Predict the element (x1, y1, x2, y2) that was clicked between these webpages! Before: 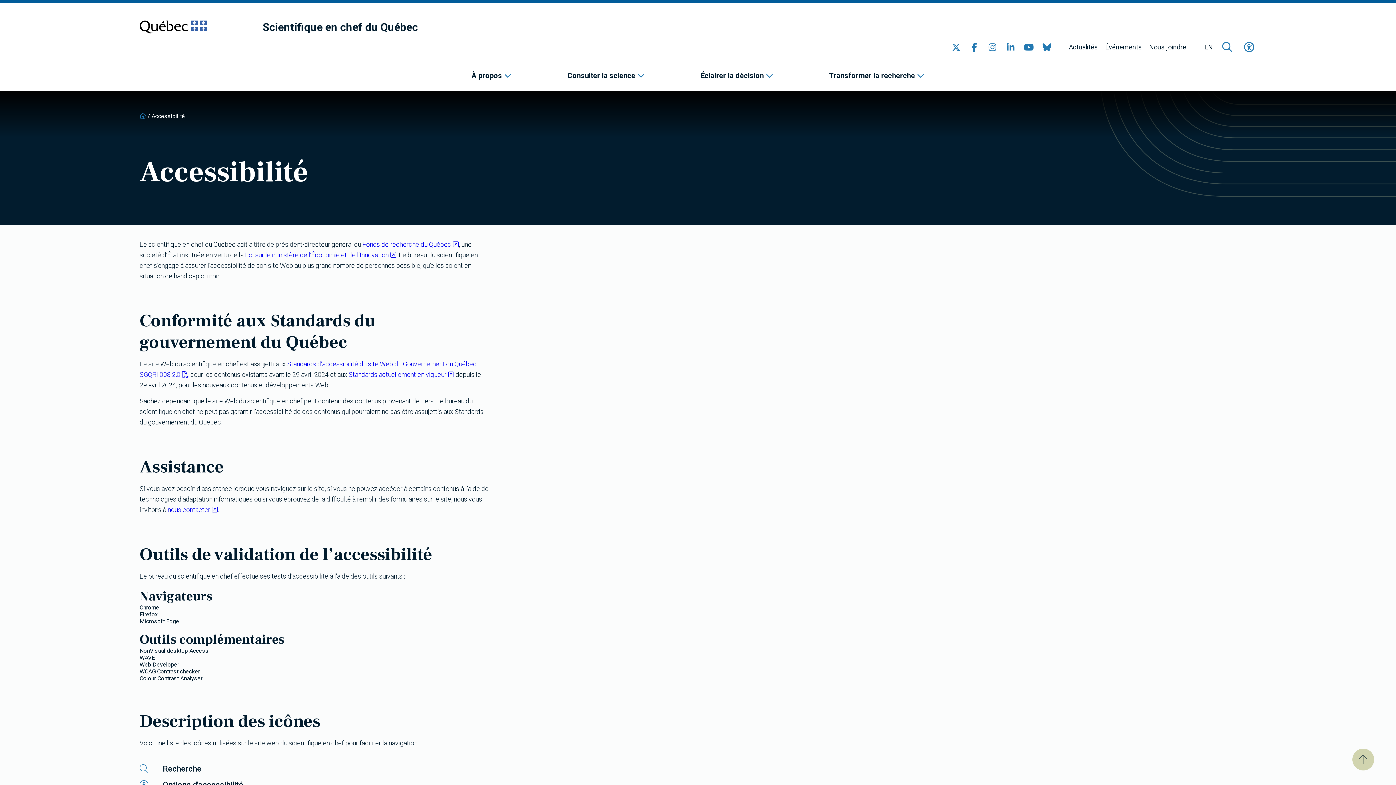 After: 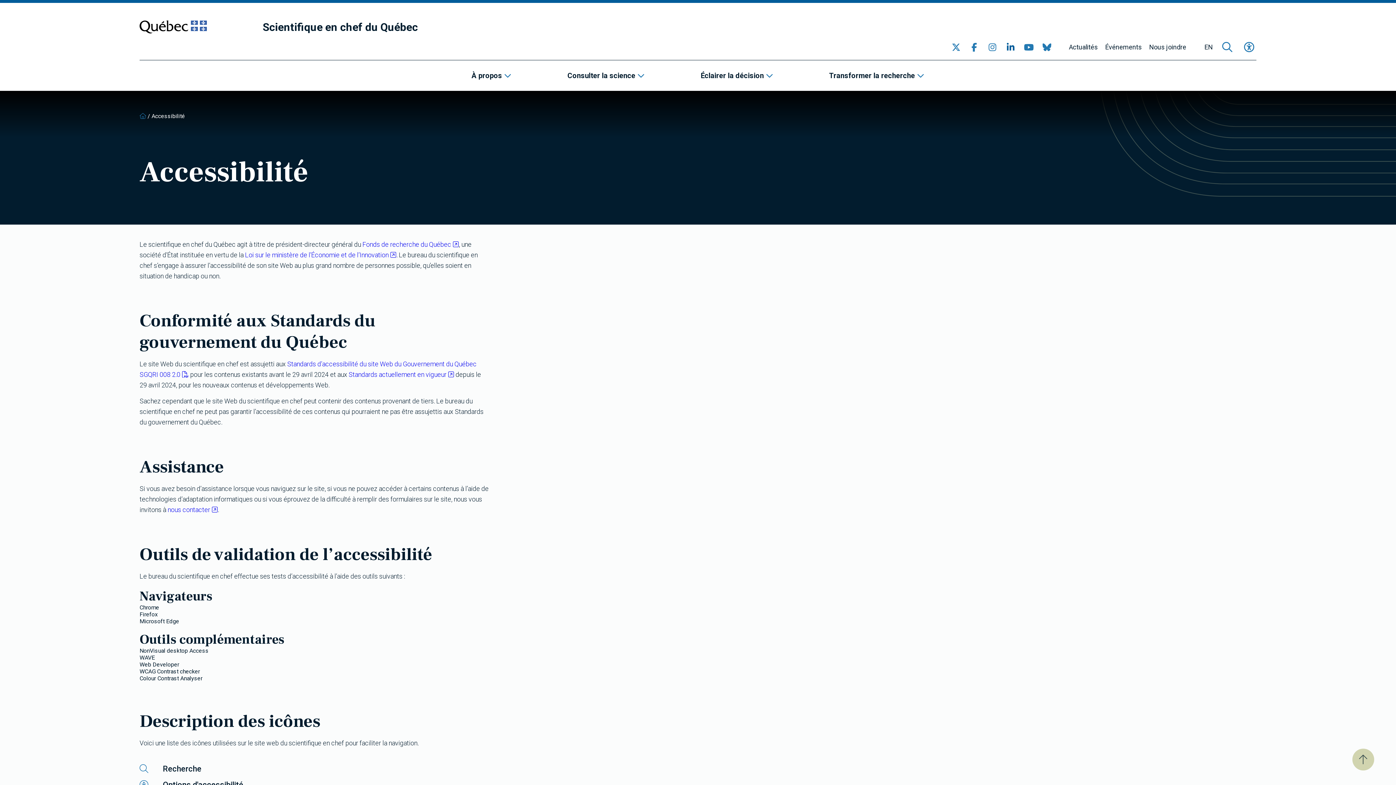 Action: label: Consulter notre page Linkedin bbox: (1003, 40, 1018, 54)